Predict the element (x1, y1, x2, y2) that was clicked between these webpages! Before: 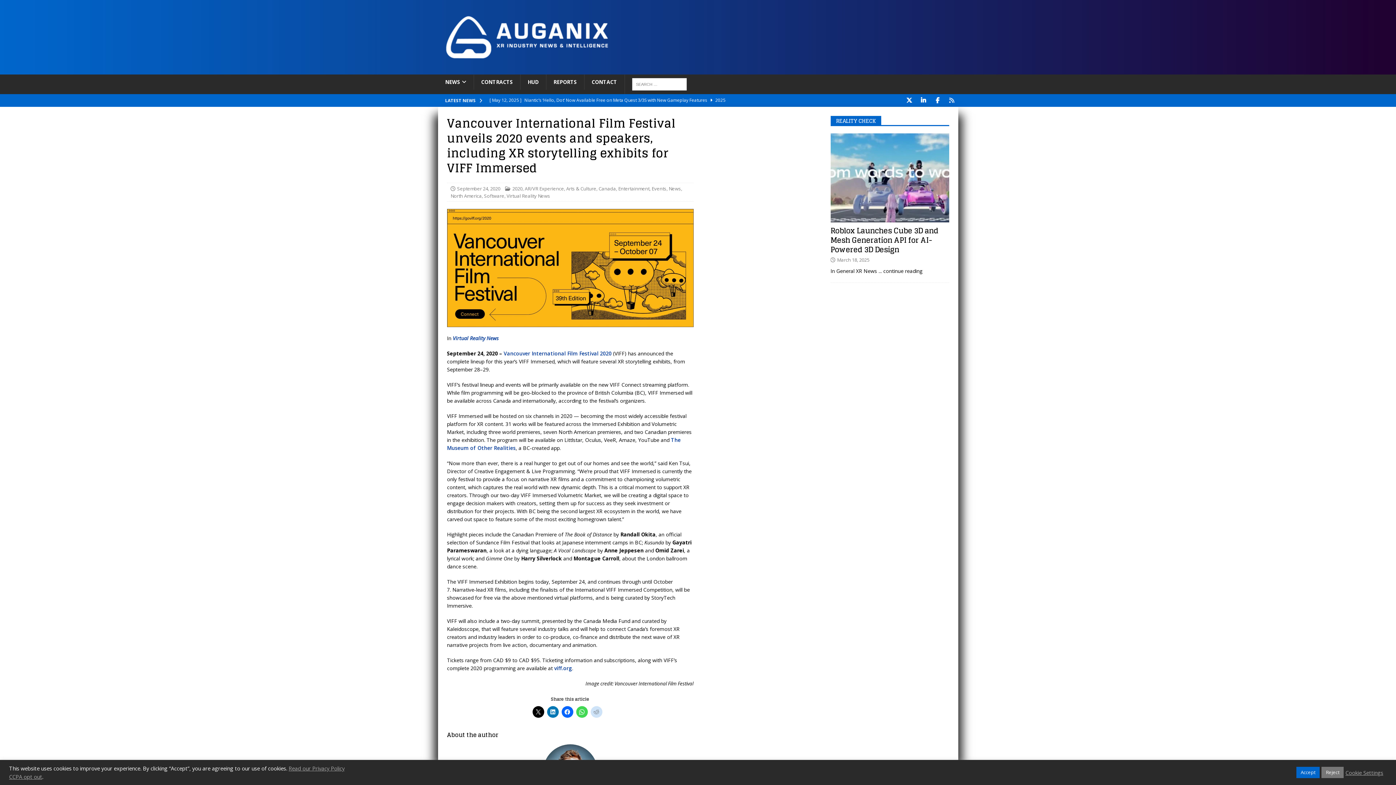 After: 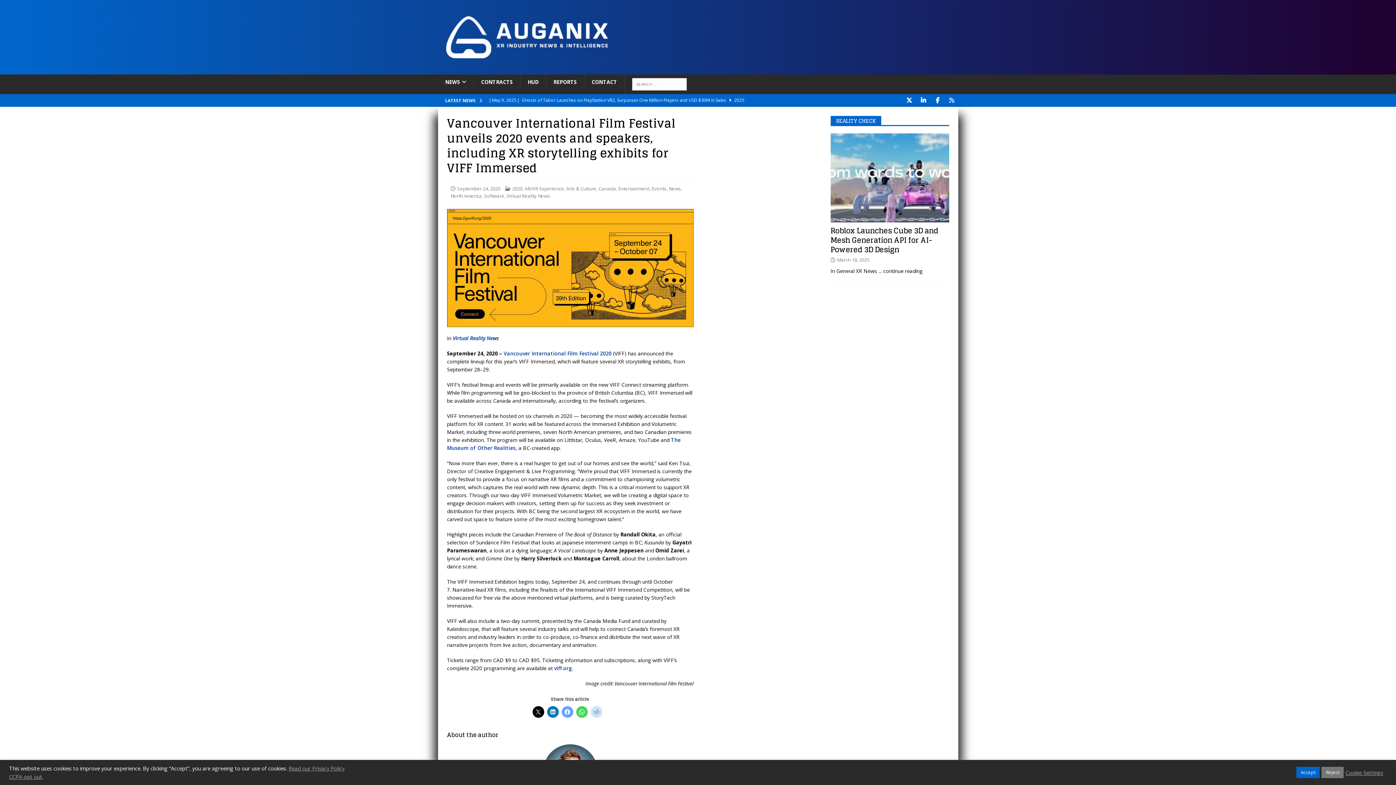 Action: bbox: (561, 706, 573, 718)